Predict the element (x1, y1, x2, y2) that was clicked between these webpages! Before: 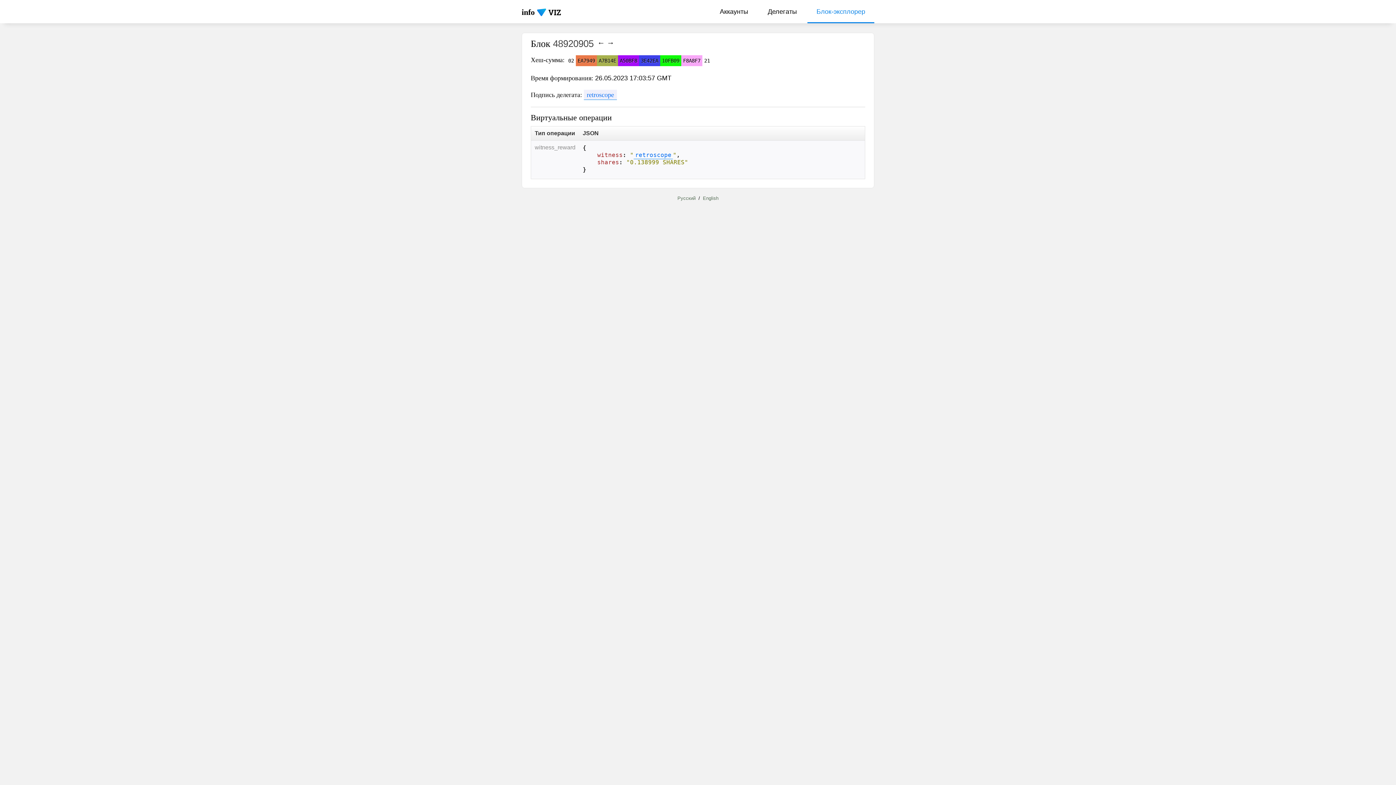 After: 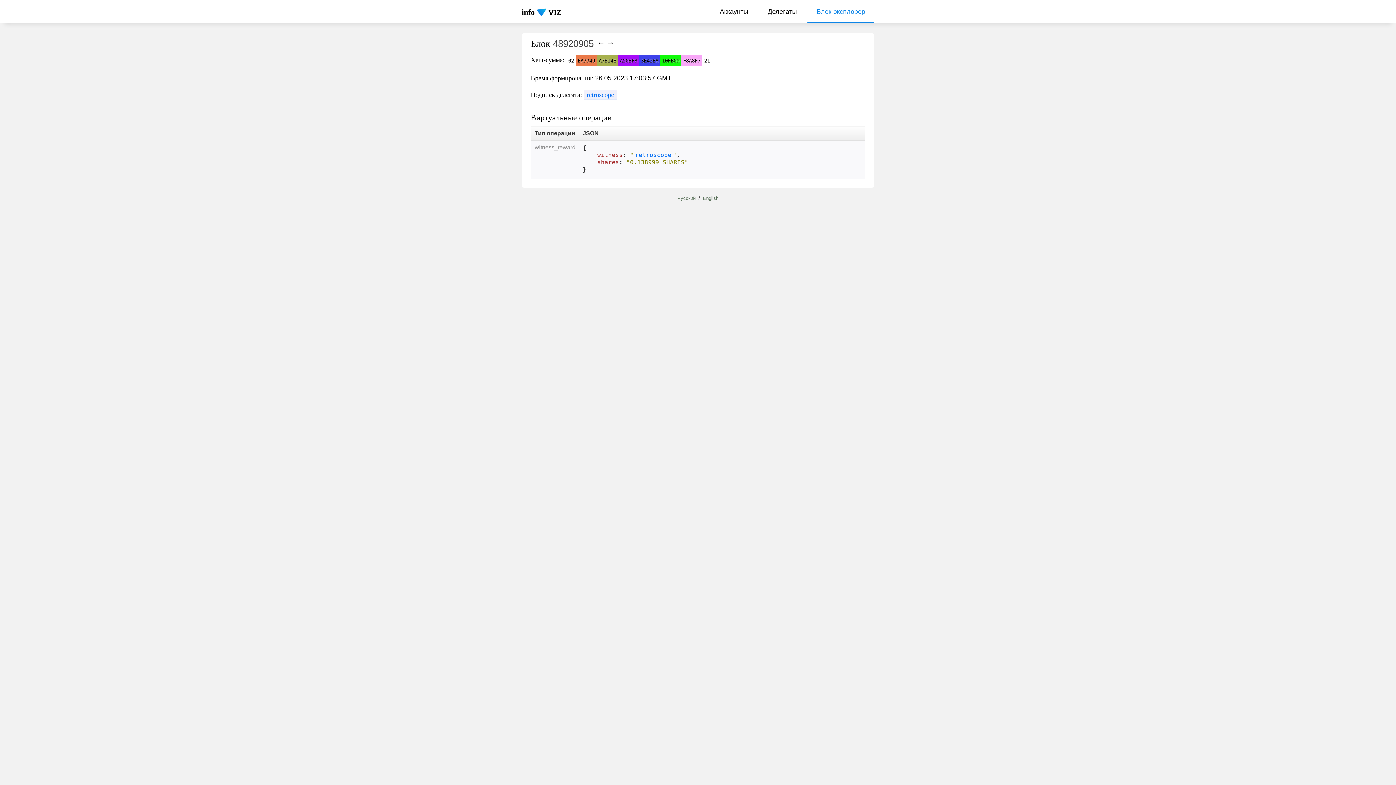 Action: label: Русский bbox: (677, 195, 695, 201)